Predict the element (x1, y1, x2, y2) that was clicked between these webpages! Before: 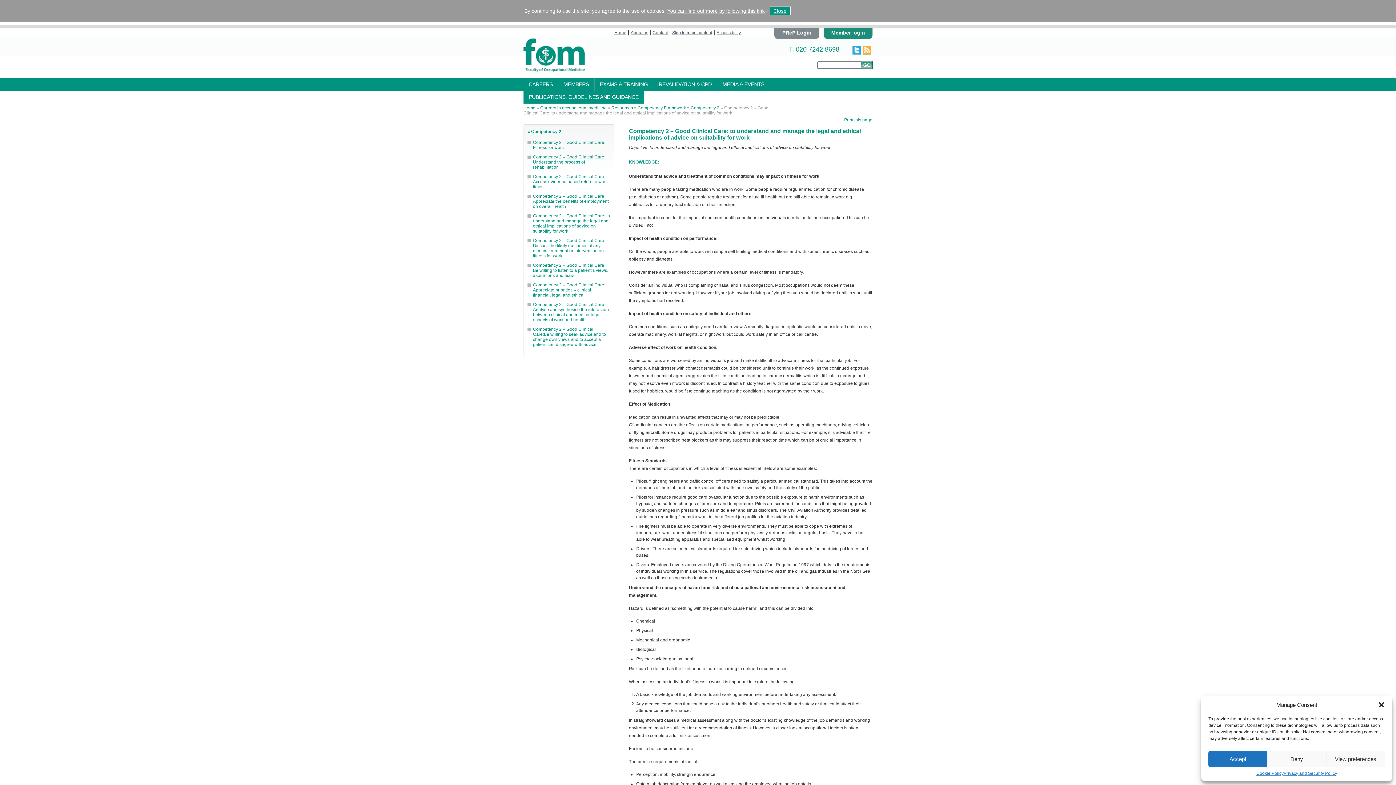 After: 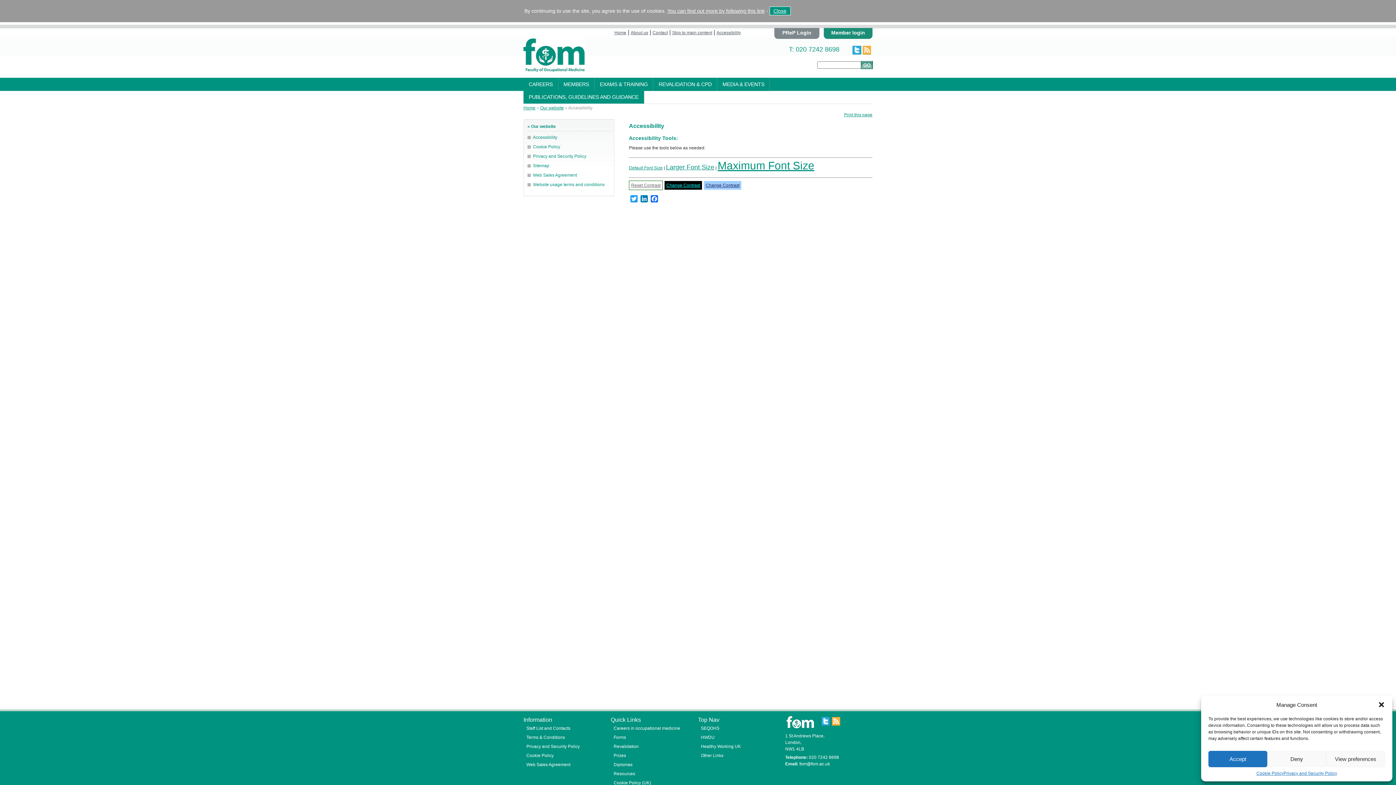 Action: label: Accessibility bbox: (716, 30, 741, 35)